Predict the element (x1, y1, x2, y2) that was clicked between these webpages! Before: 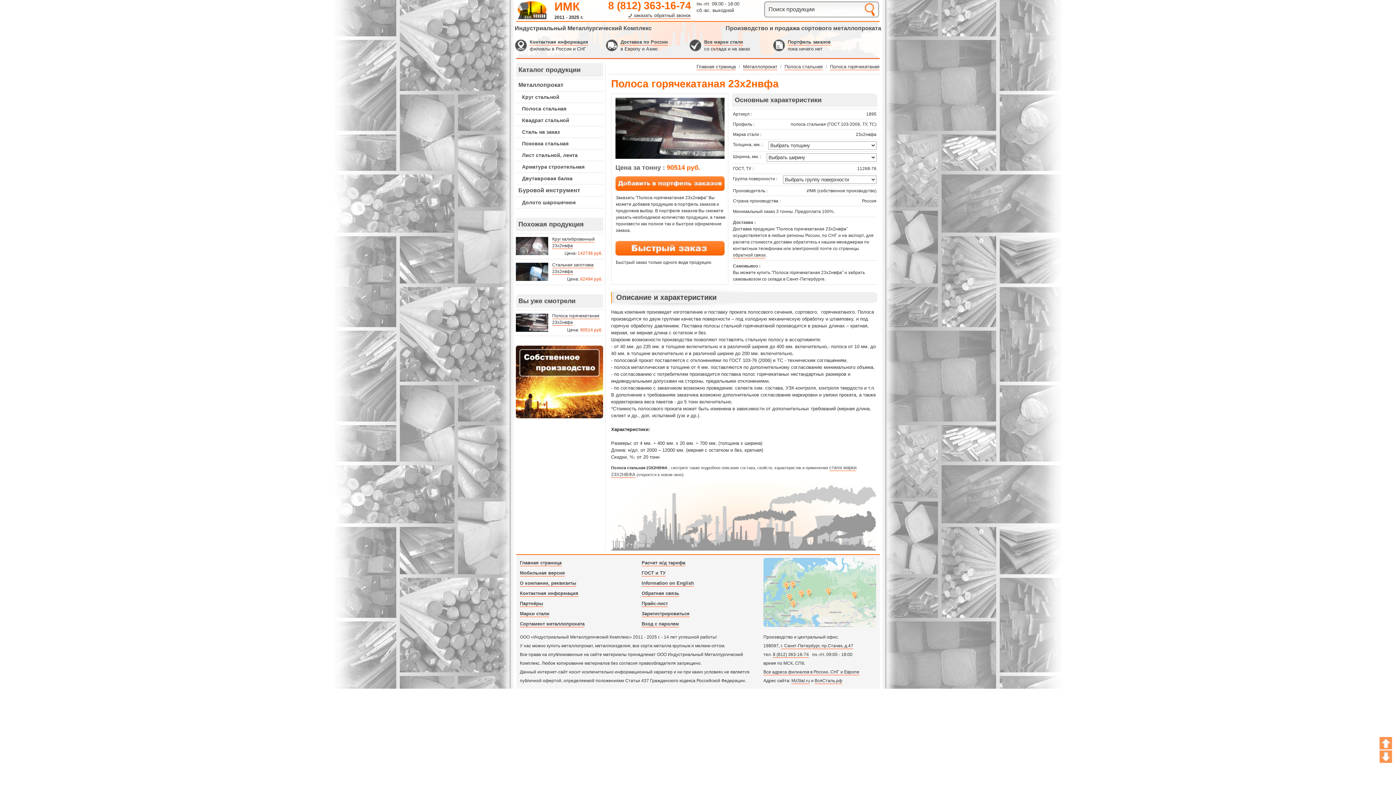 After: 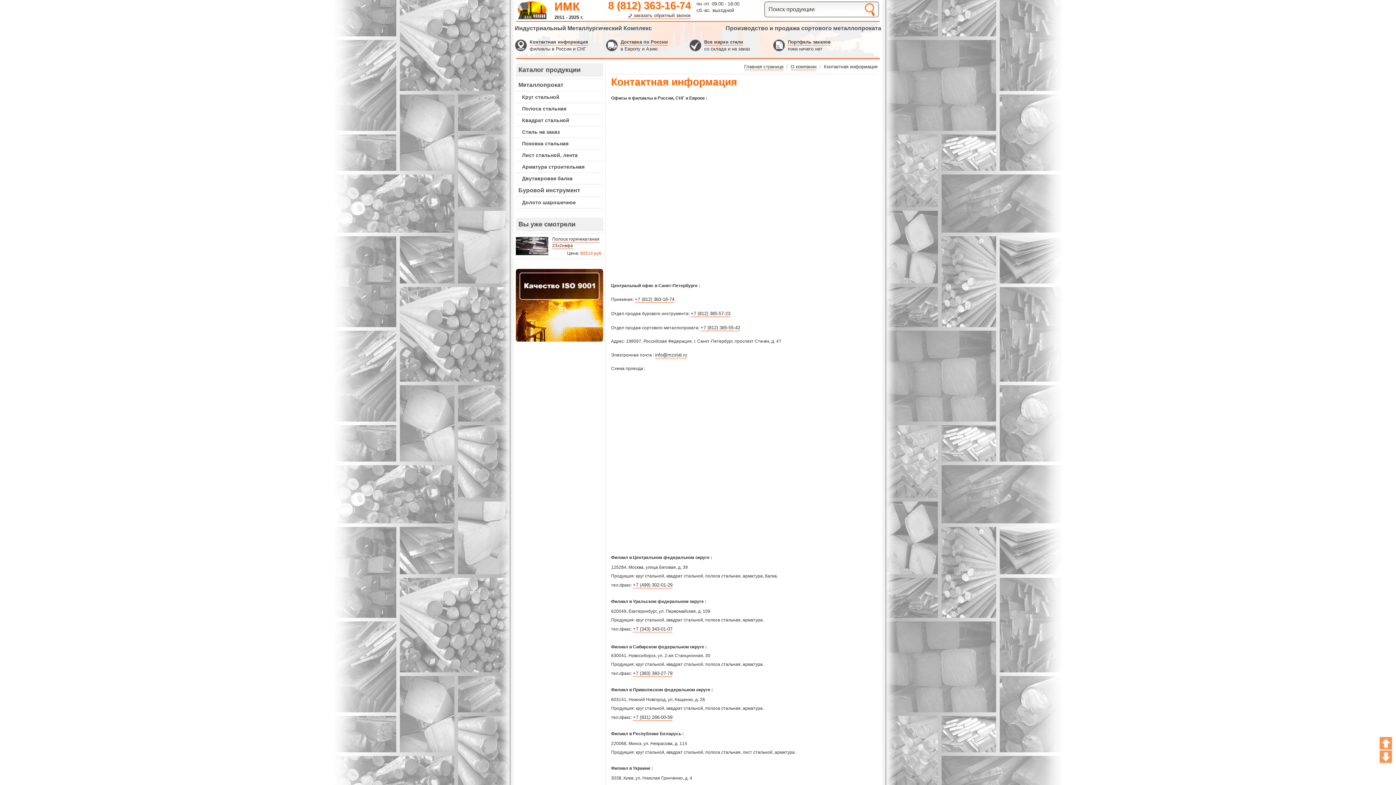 Action: label: Все адреса филиалов в России, СНГ и Европе bbox: (763, 669, 859, 675)